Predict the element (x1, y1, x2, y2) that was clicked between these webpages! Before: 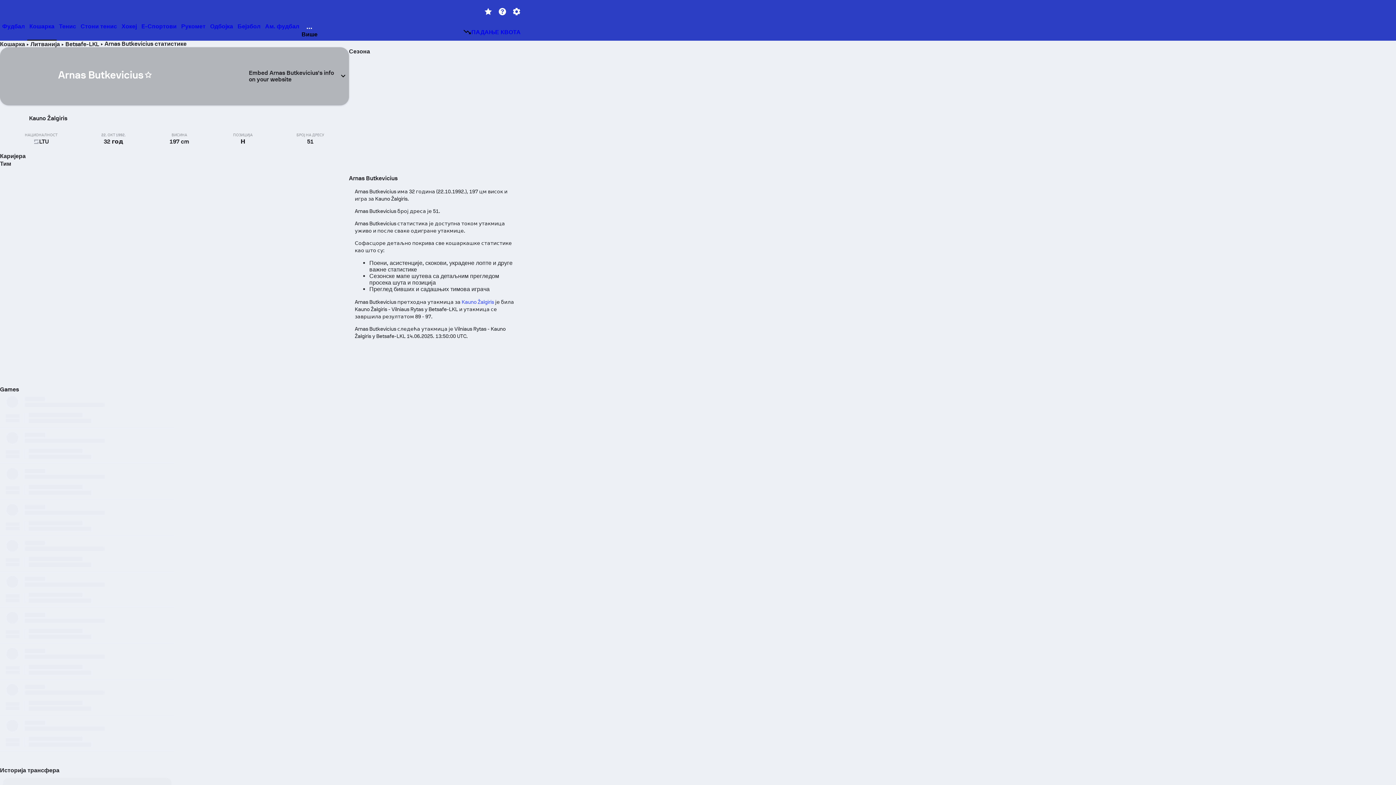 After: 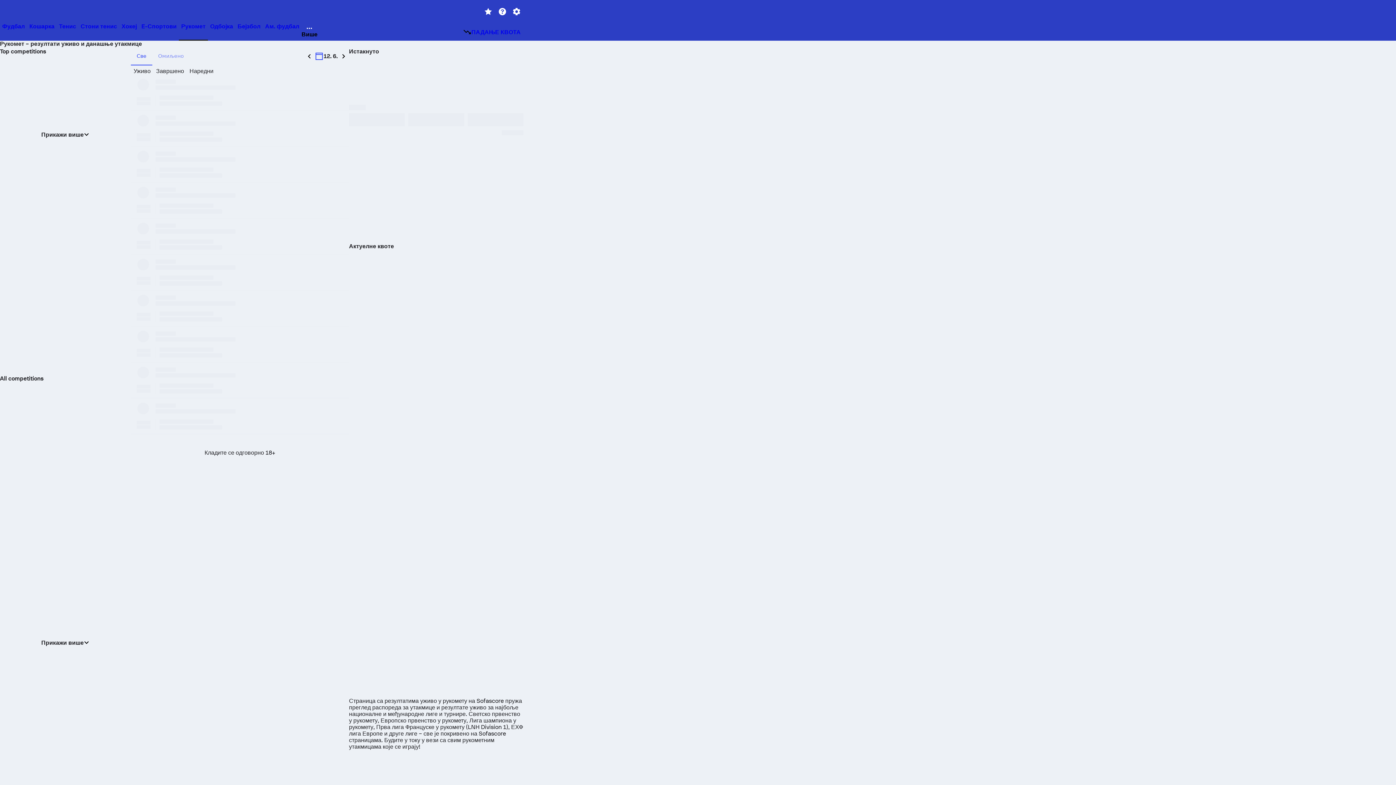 Action: label: Рукомет bbox: (179, 23, 207, 39)